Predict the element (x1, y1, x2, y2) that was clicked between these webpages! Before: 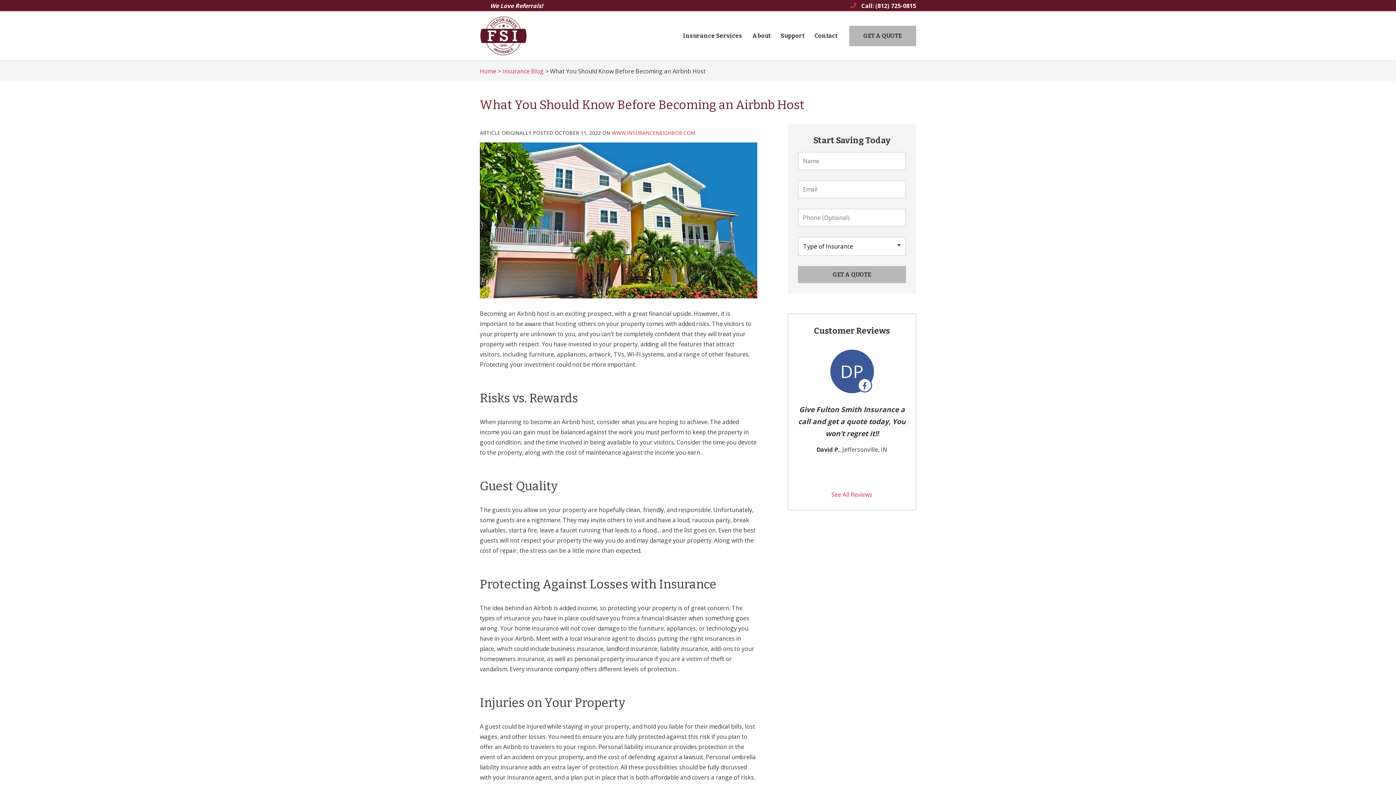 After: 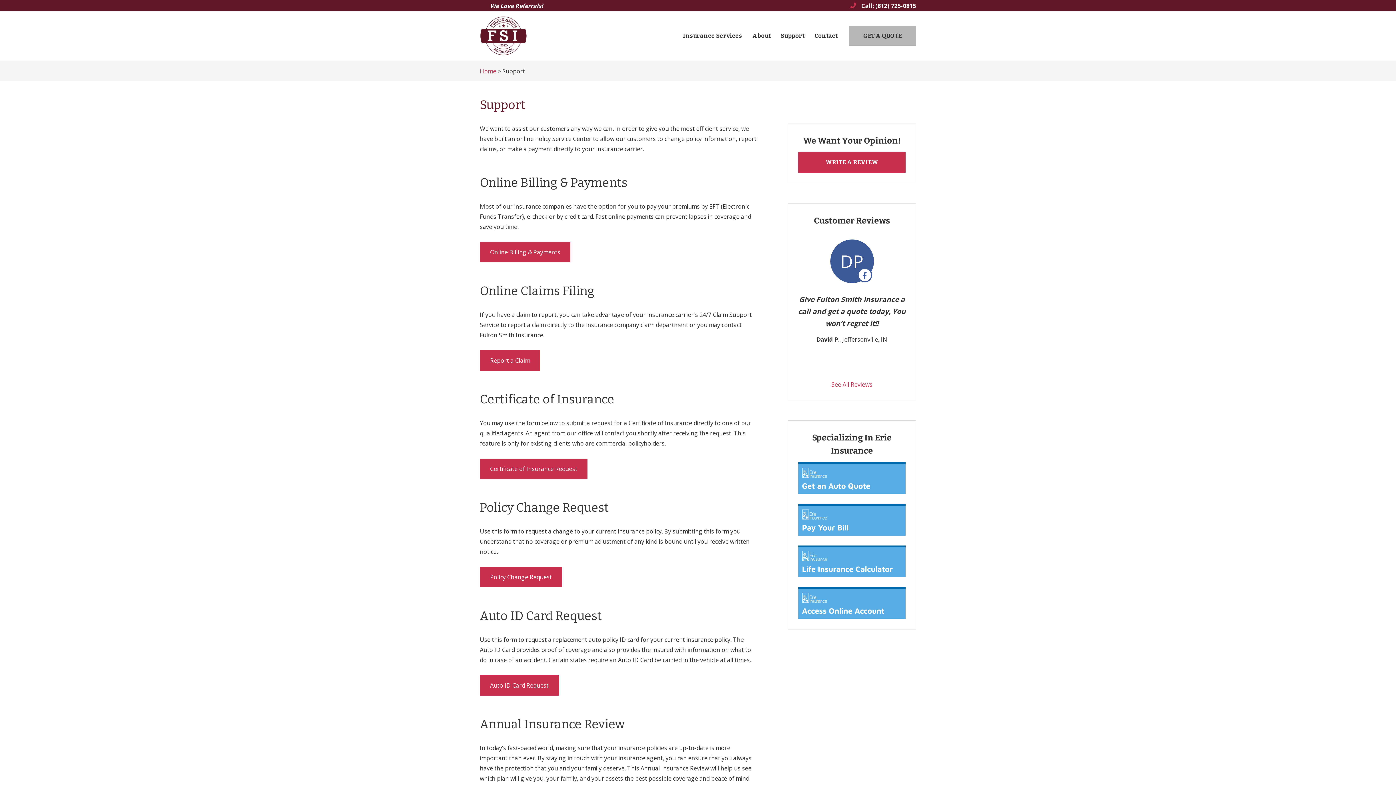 Action: bbox: (775, 25, 809, 46) label: Support